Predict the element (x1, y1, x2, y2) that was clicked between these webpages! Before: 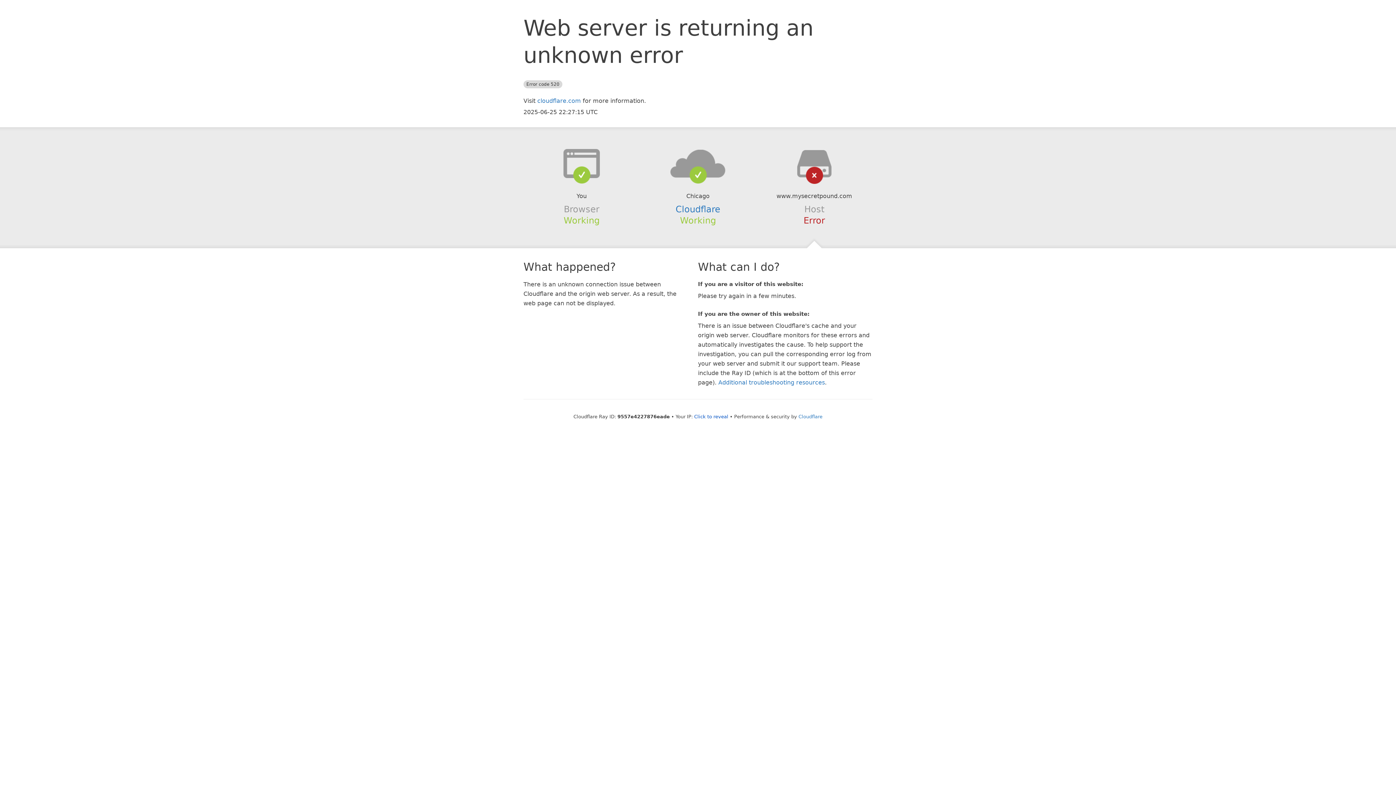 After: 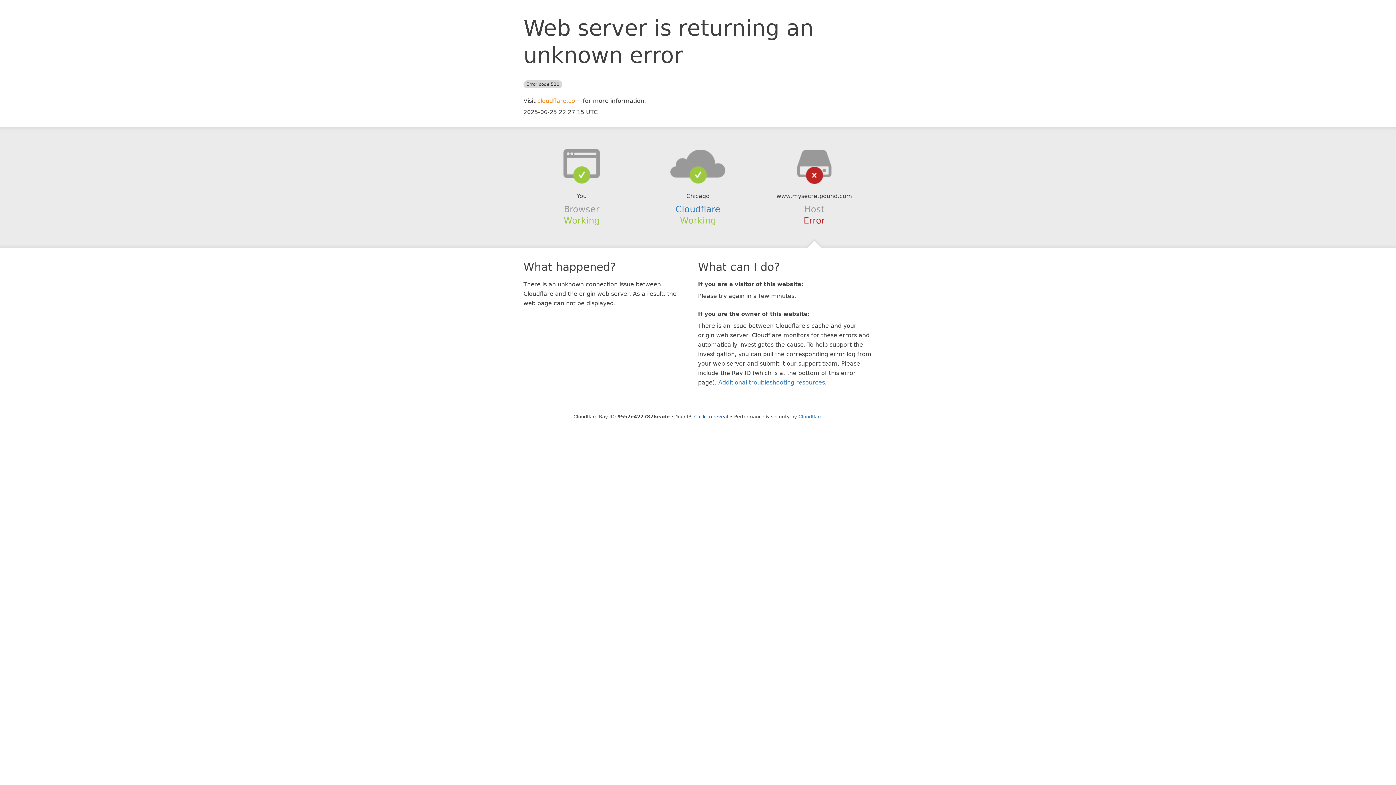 Action: label: cloudflare.com bbox: (537, 97, 581, 104)